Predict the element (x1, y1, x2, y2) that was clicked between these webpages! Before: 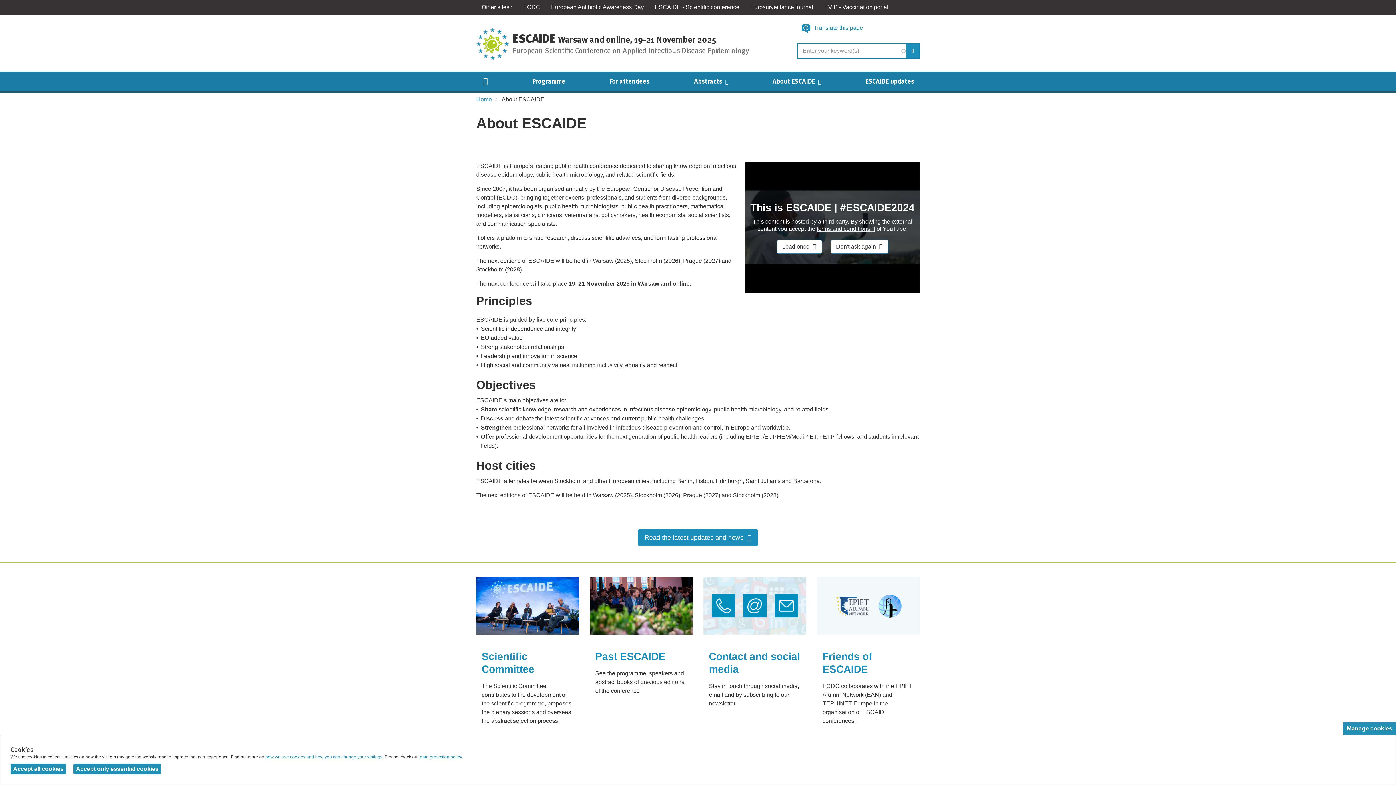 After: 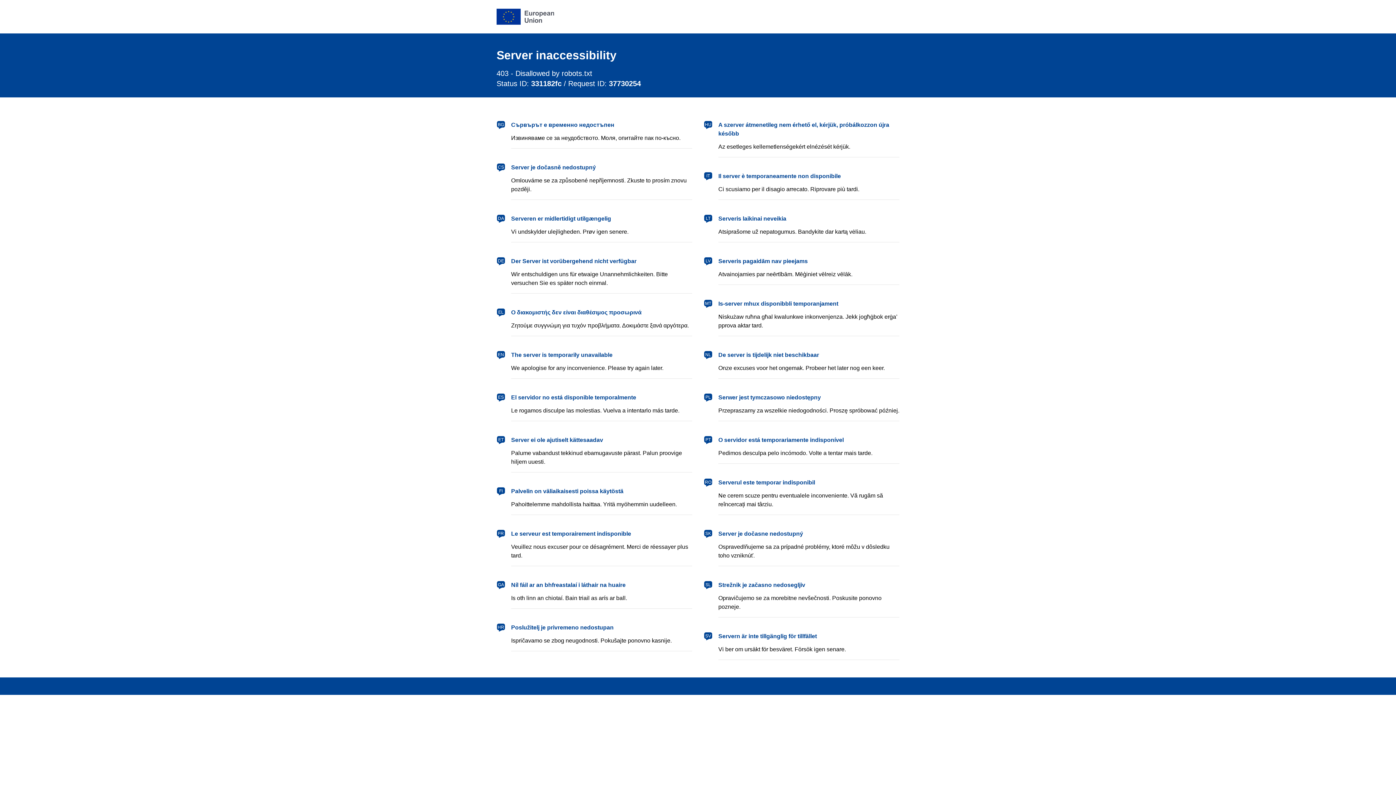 Action: bbox: (906, 43, 919, 58) label: Search